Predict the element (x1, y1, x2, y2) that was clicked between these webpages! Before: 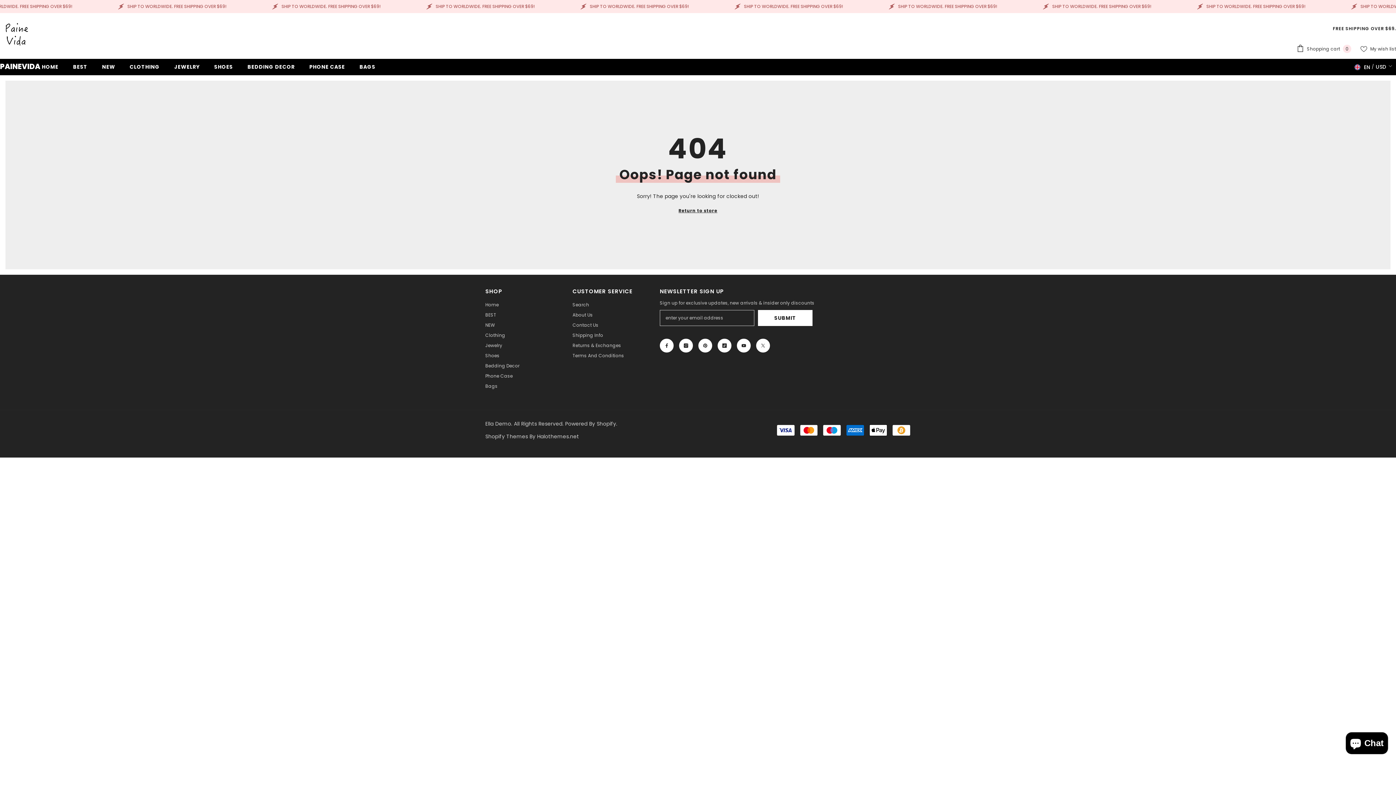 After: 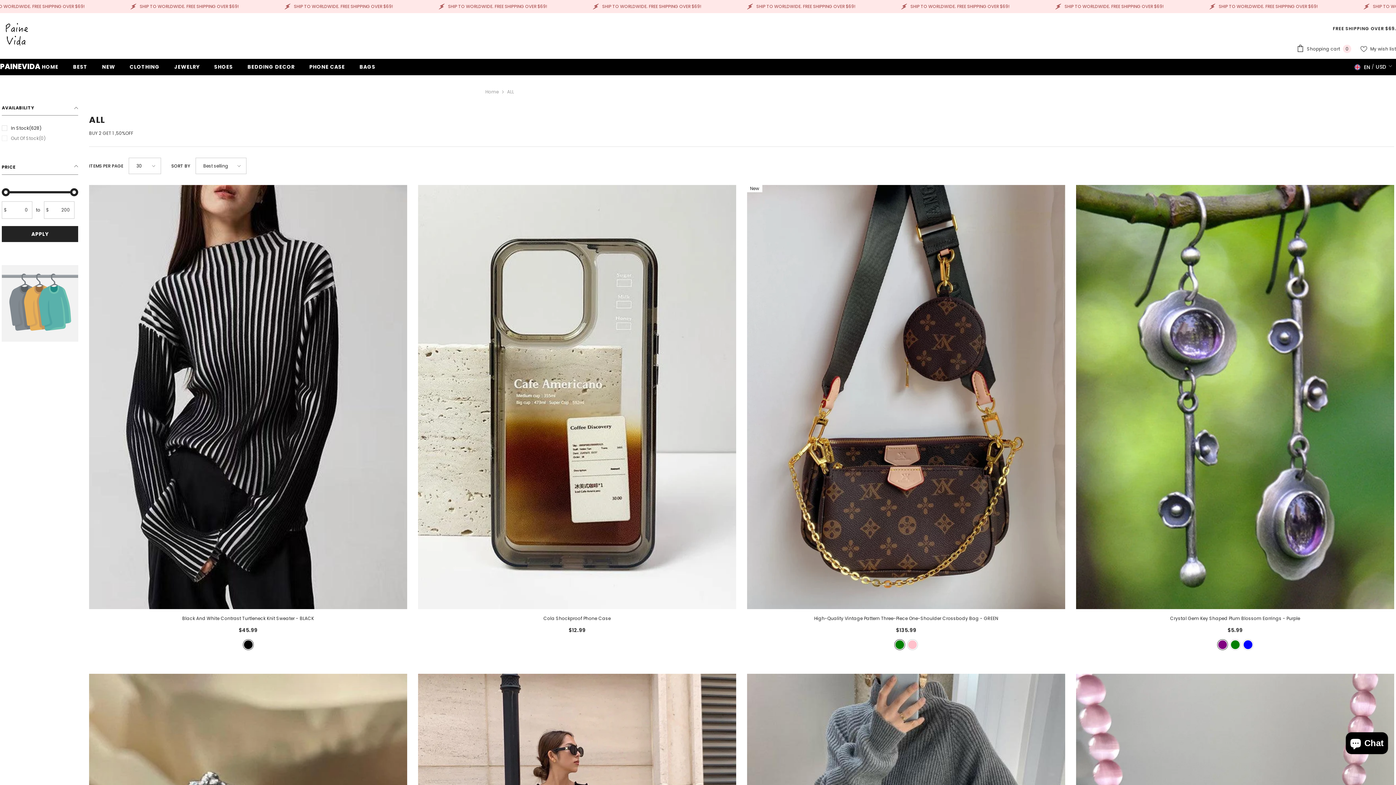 Action: label: BEST bbox: (485, 310, 496, 320)